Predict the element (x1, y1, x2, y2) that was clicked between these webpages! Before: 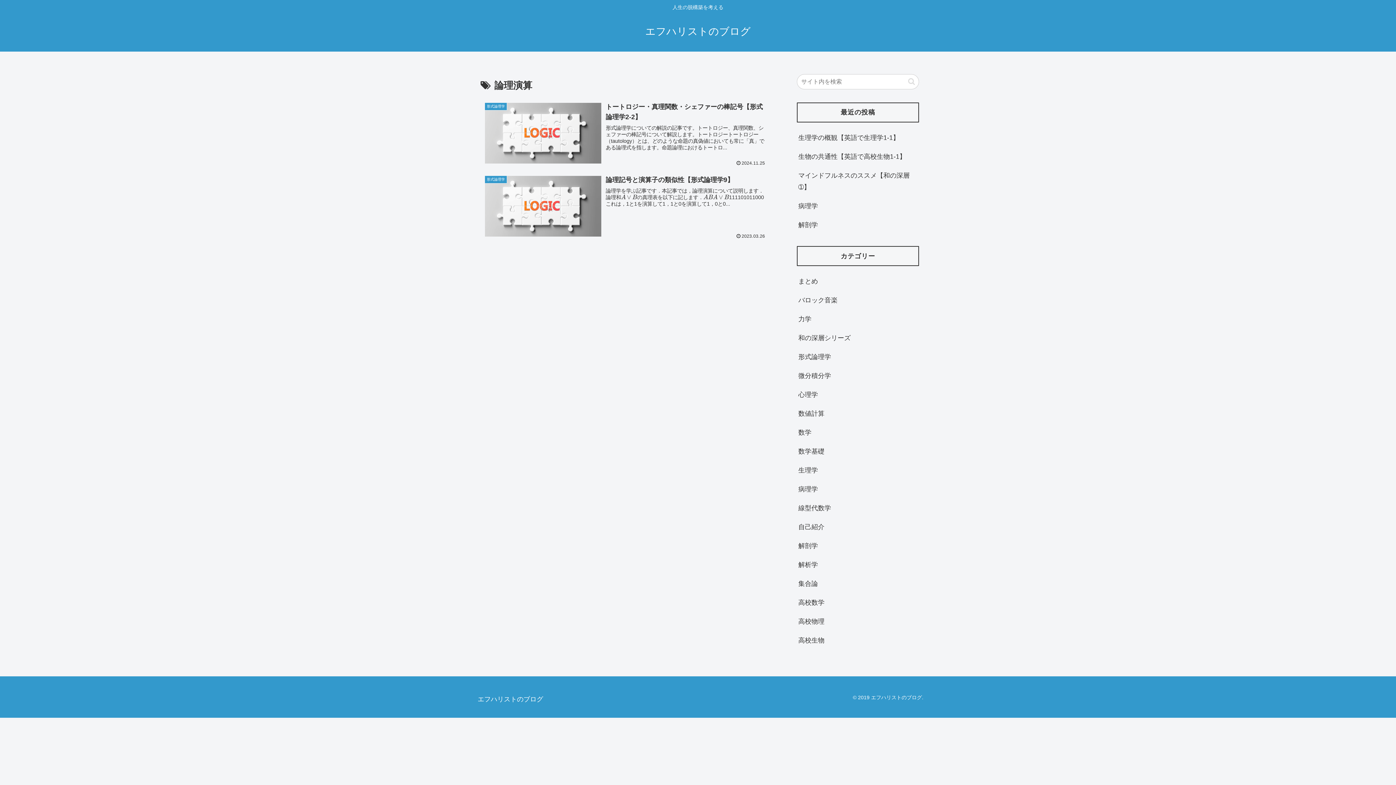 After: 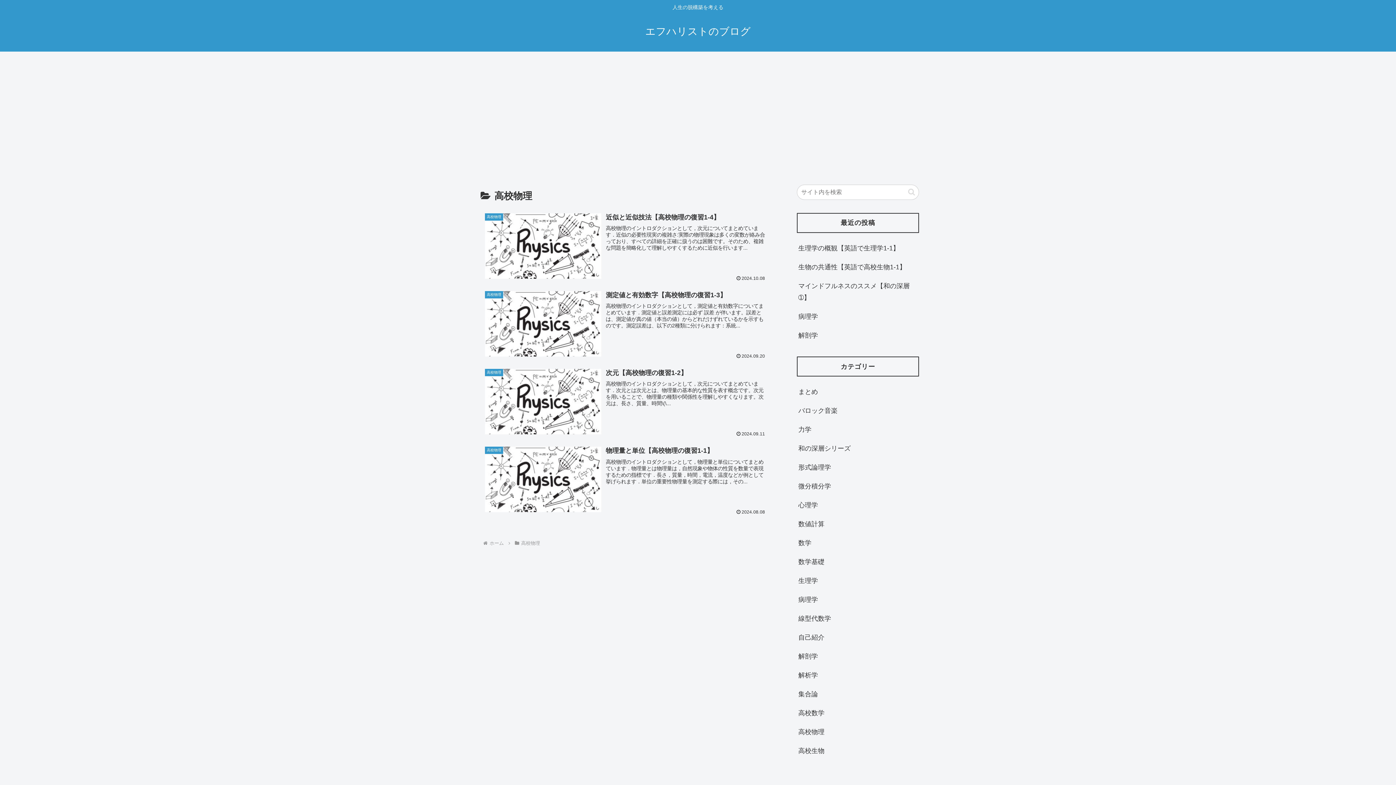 Action: bbox: (797, 612, 919, 631) label: 高校物理